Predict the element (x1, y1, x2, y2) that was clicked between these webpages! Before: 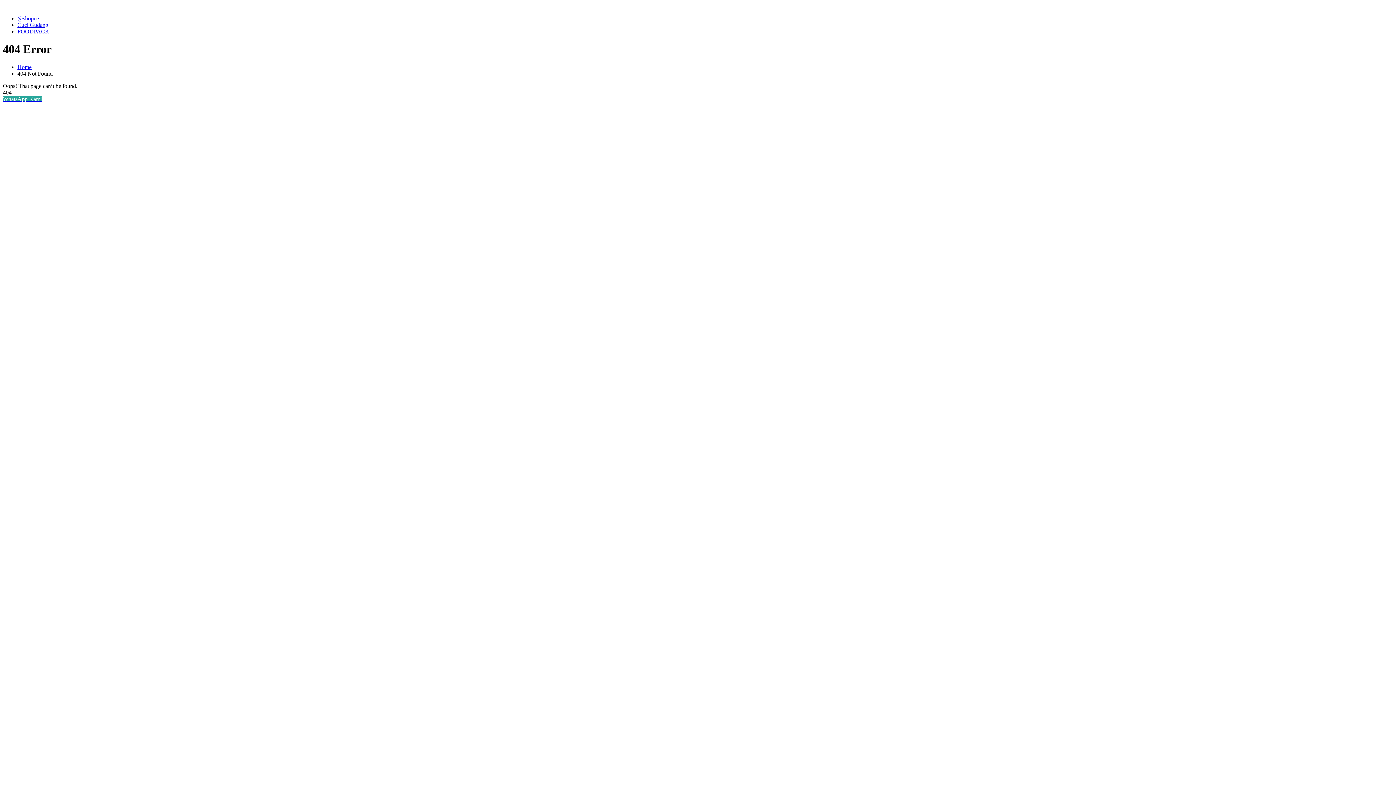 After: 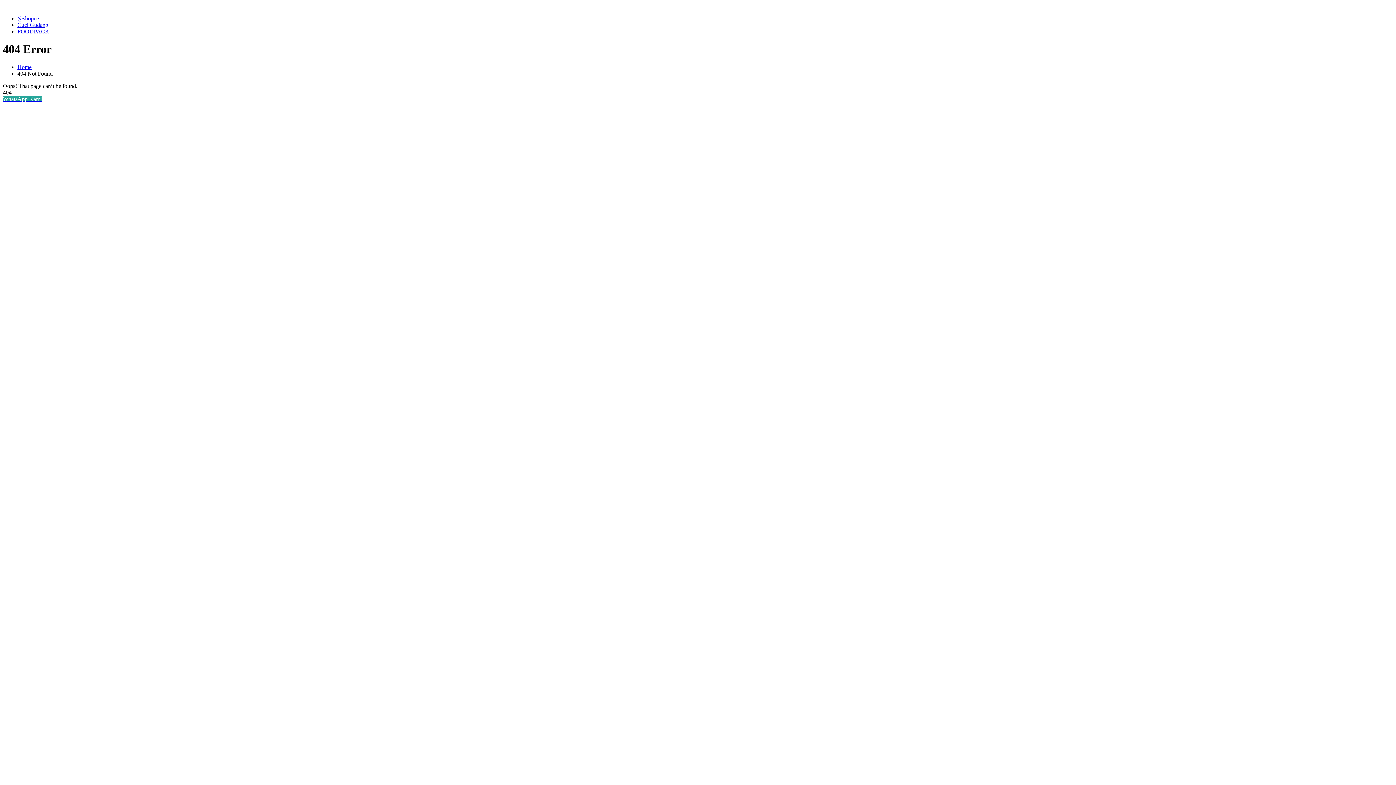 Action: label: Cuci Gudang bbox: (17, 21, 48, 28)